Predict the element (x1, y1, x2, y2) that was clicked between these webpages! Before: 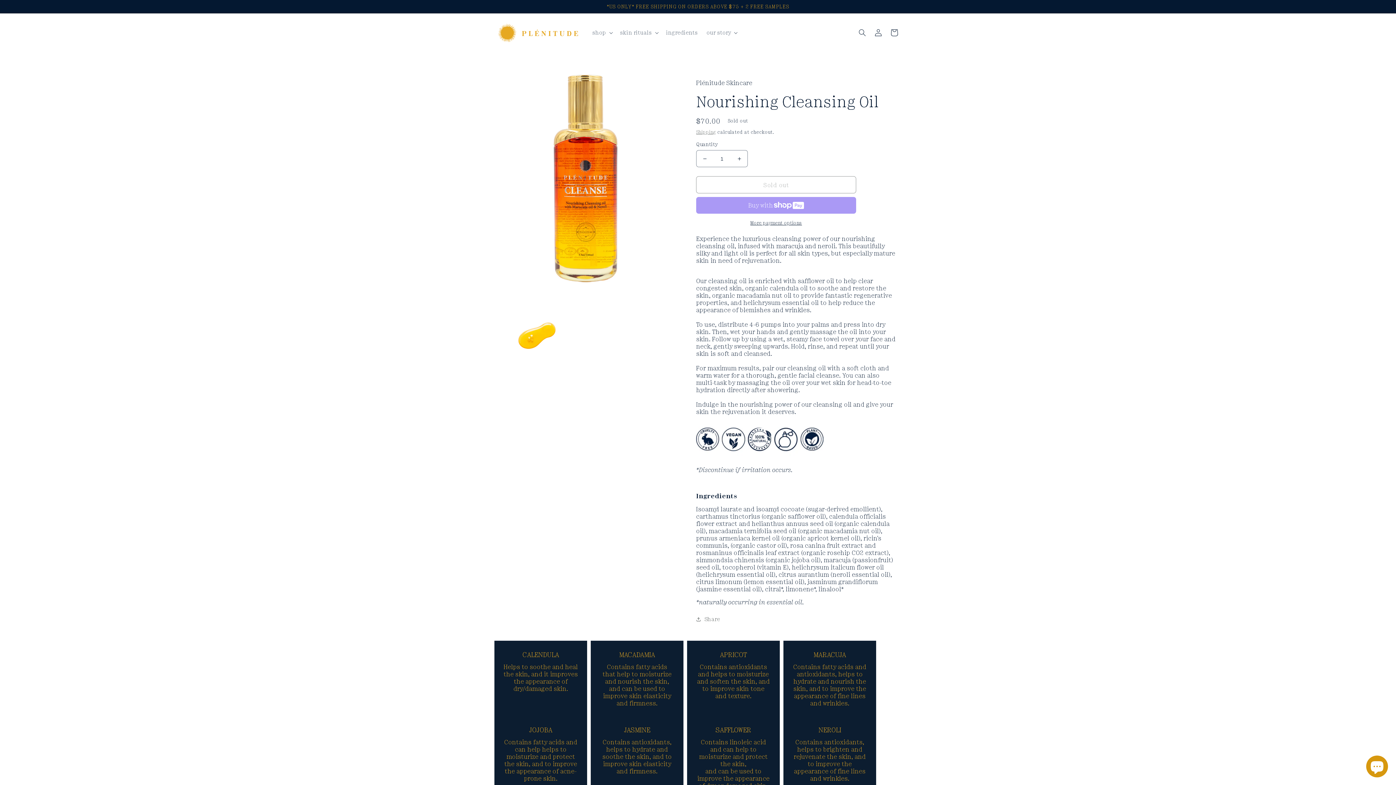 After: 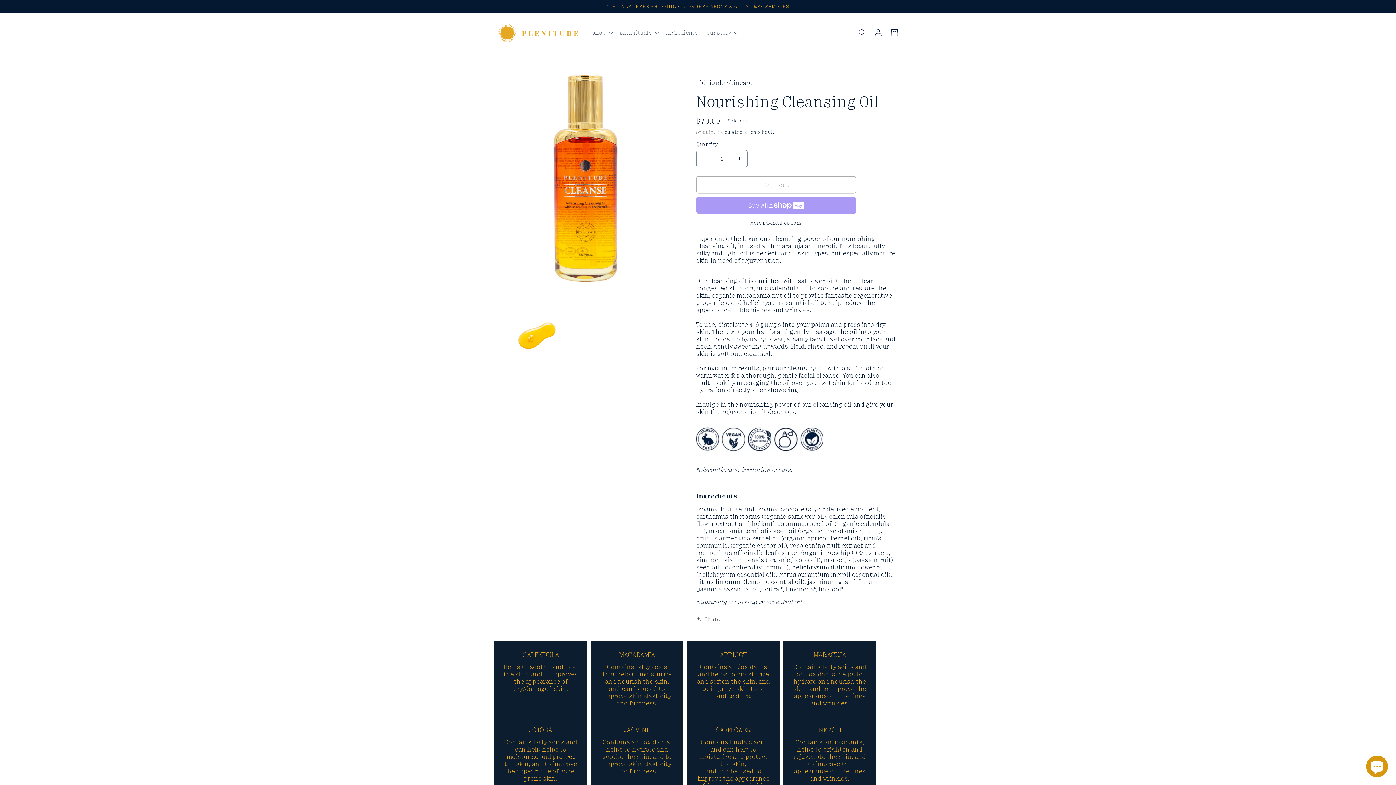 Action: label: Decrease quantity for Nourishing Cleansing Oil bbox: (696, 150, 713, 167)